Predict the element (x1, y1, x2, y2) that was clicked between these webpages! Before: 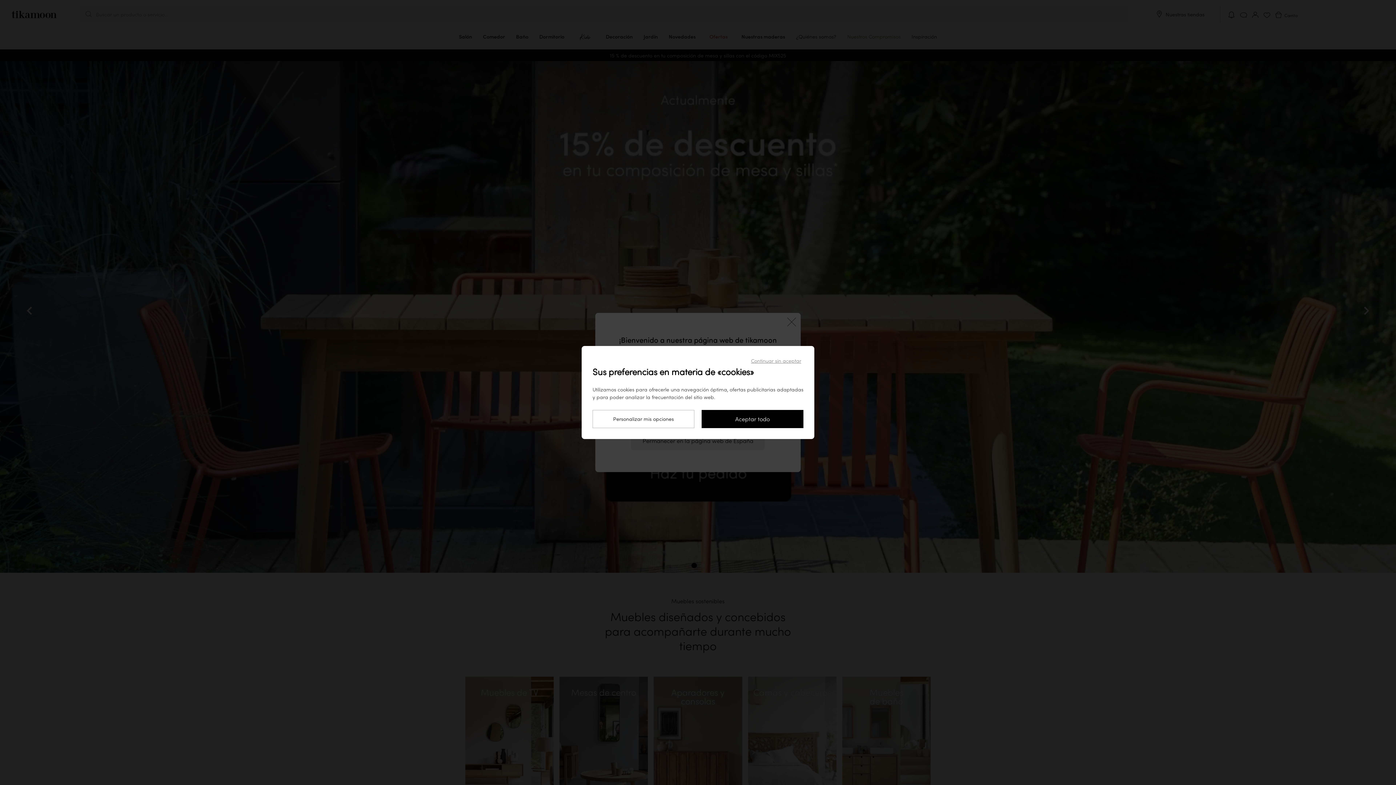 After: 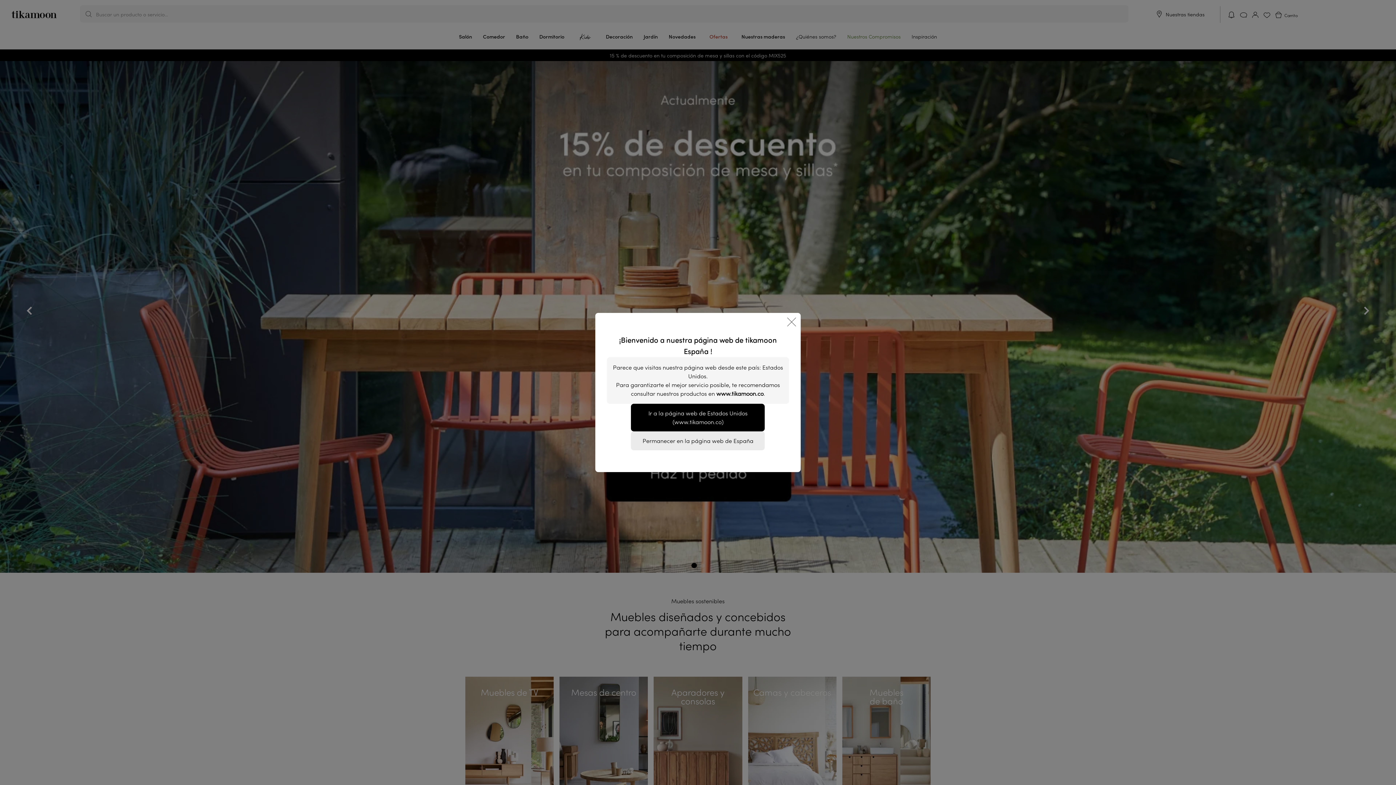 Action: label: Aceptar todo bbox: (701, 410, 803, 428)